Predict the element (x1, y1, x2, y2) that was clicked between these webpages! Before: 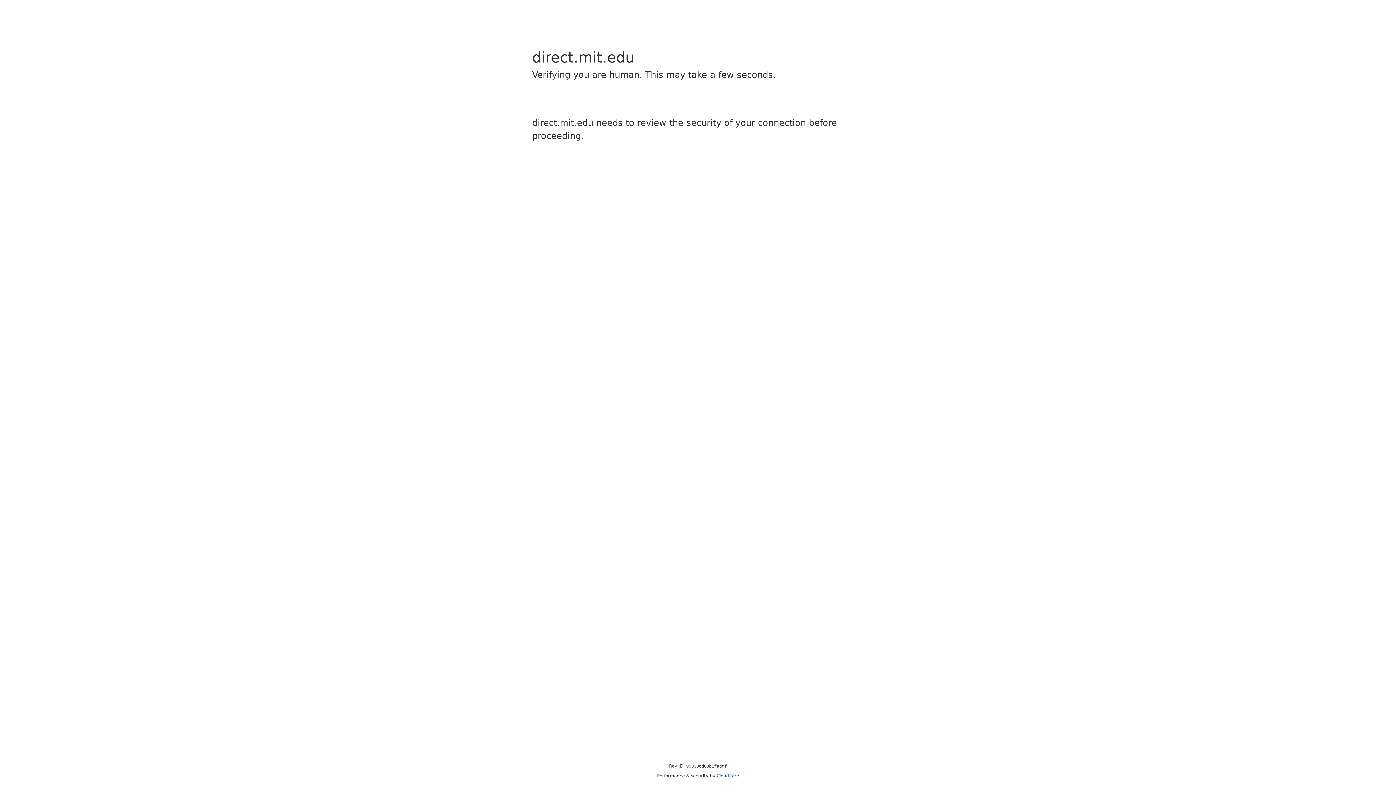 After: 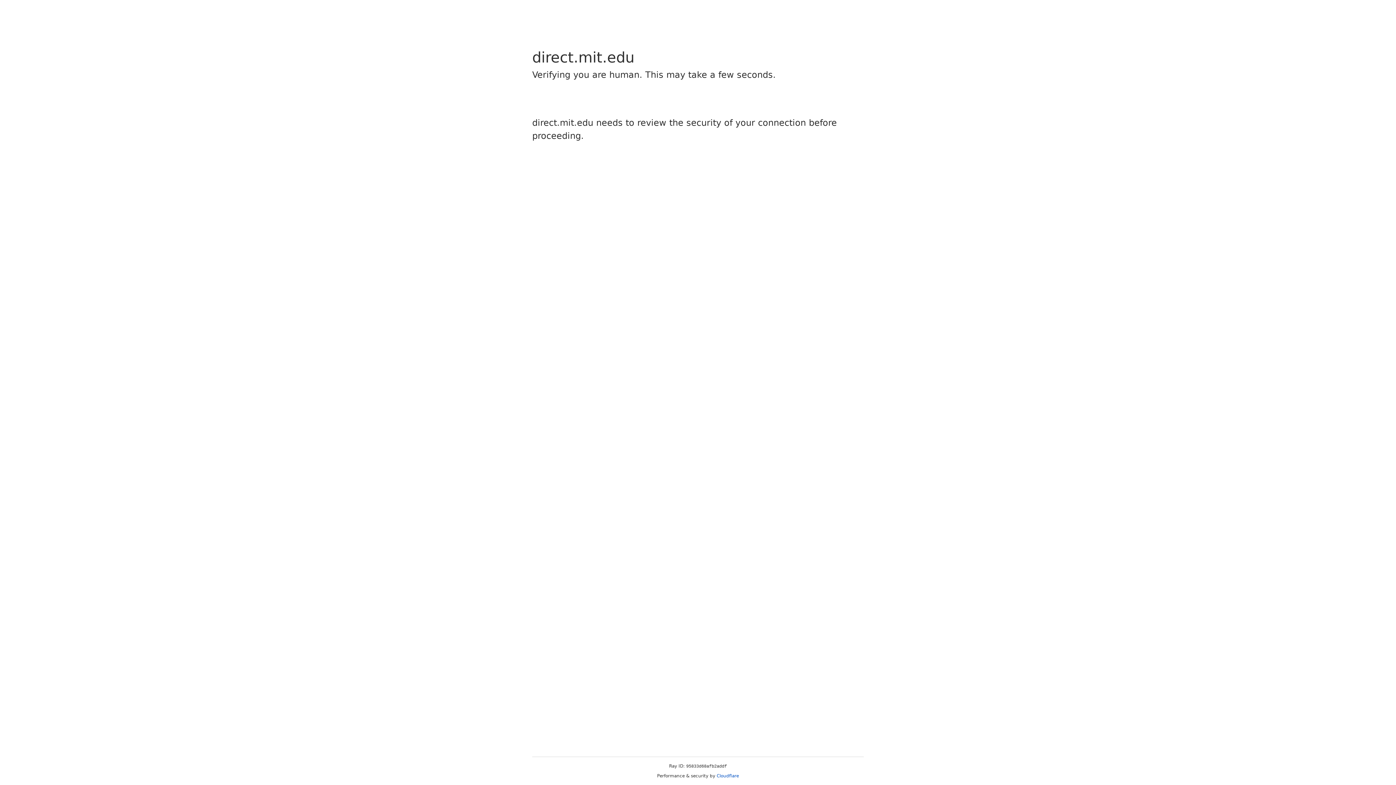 Action: bbox: (716, 773, 739, 778) label: Cloudflare